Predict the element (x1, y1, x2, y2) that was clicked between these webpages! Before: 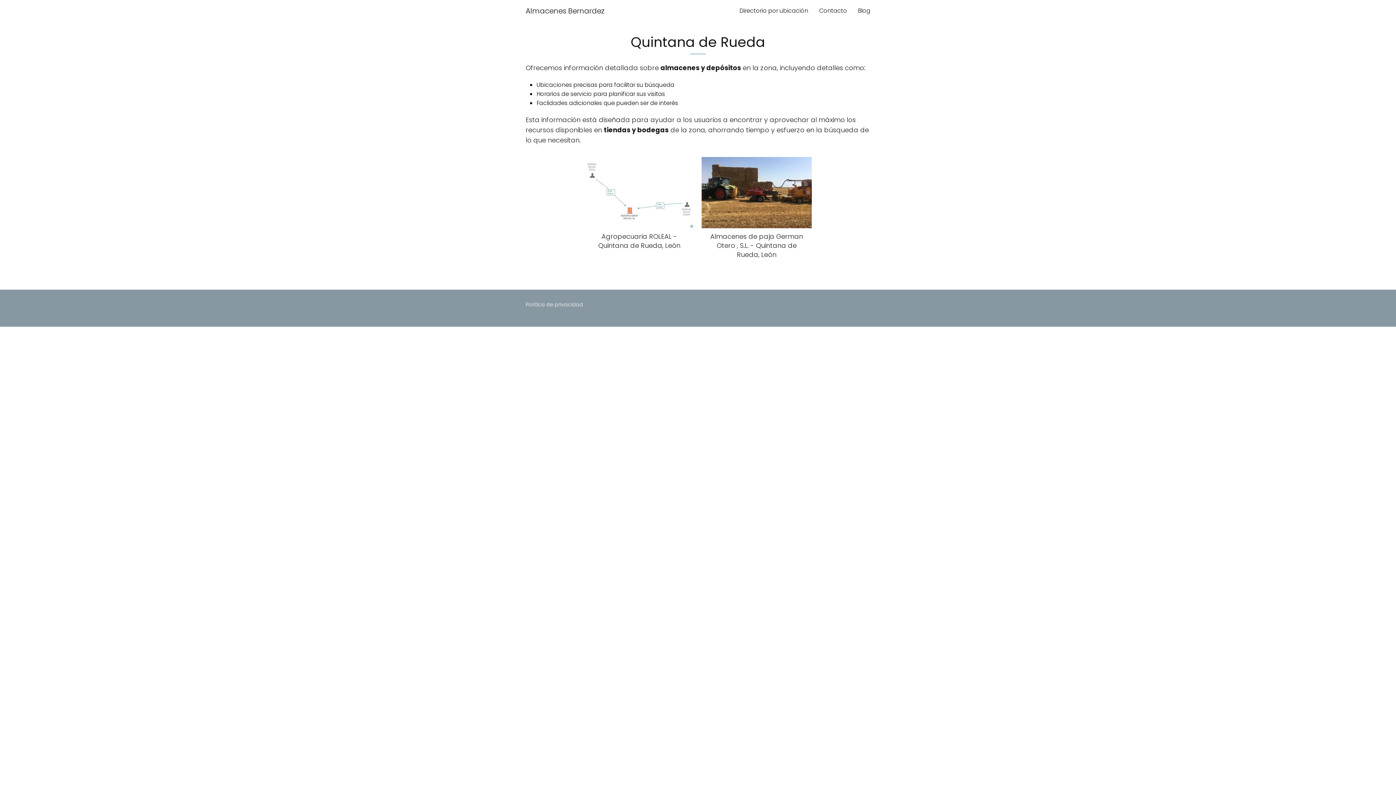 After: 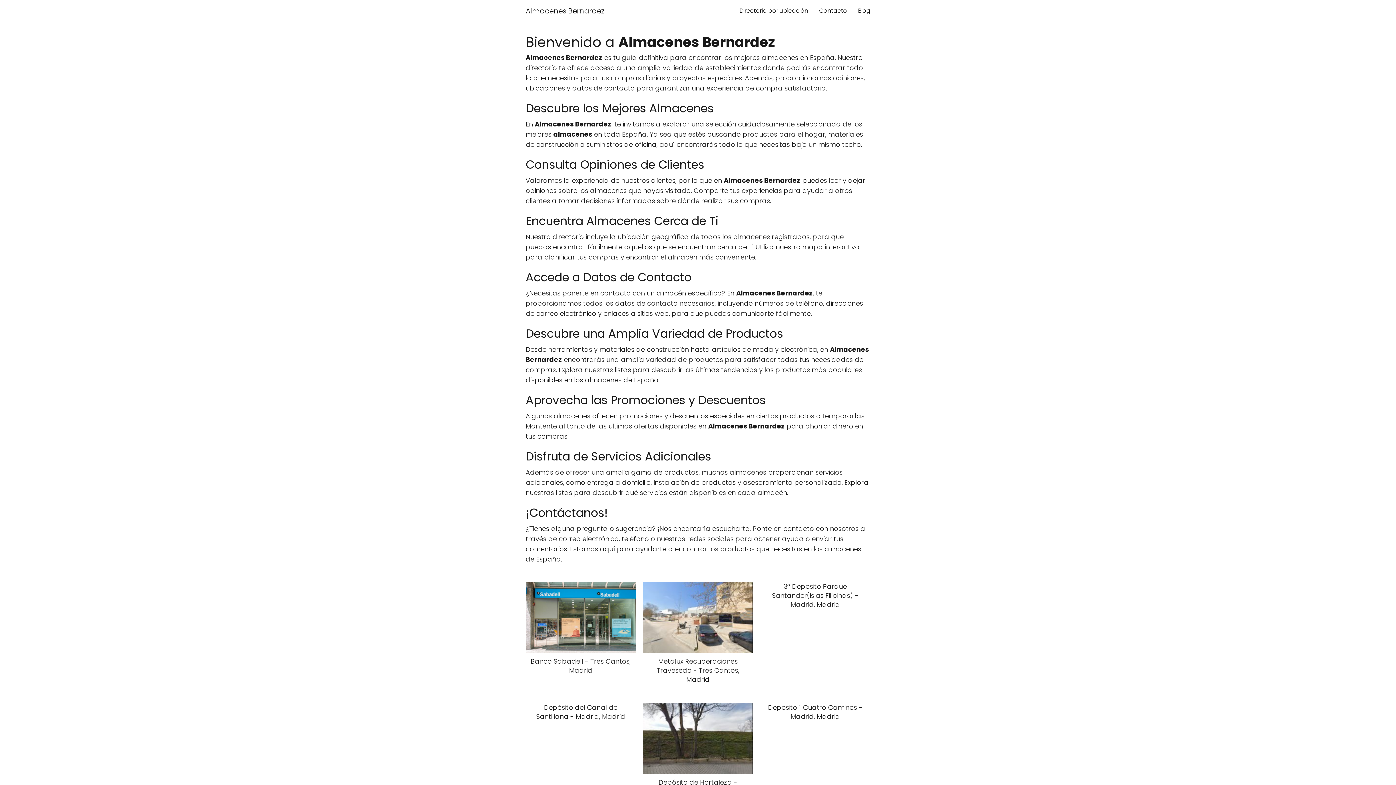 Action: label: Almacenes Bernardez bbox: (525, 5, 604, 16)